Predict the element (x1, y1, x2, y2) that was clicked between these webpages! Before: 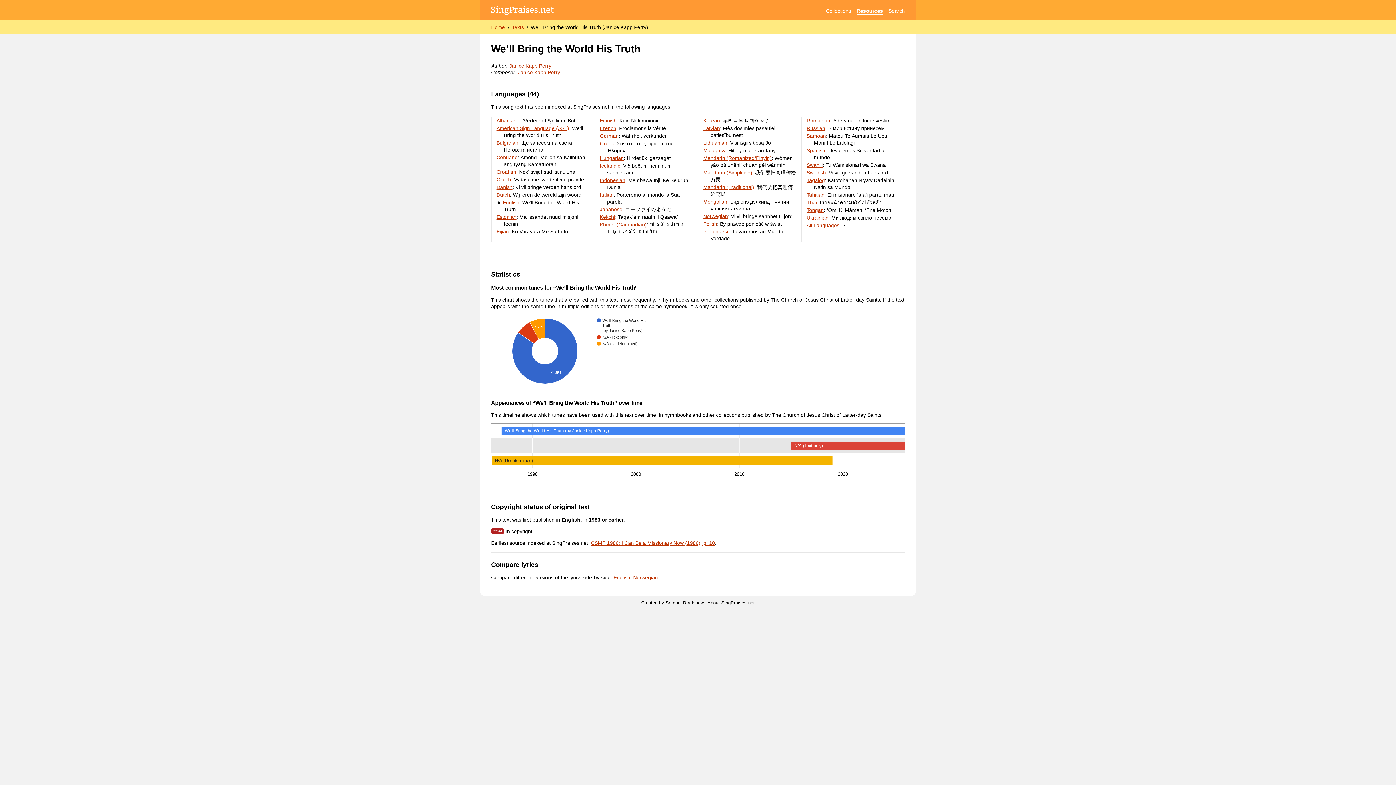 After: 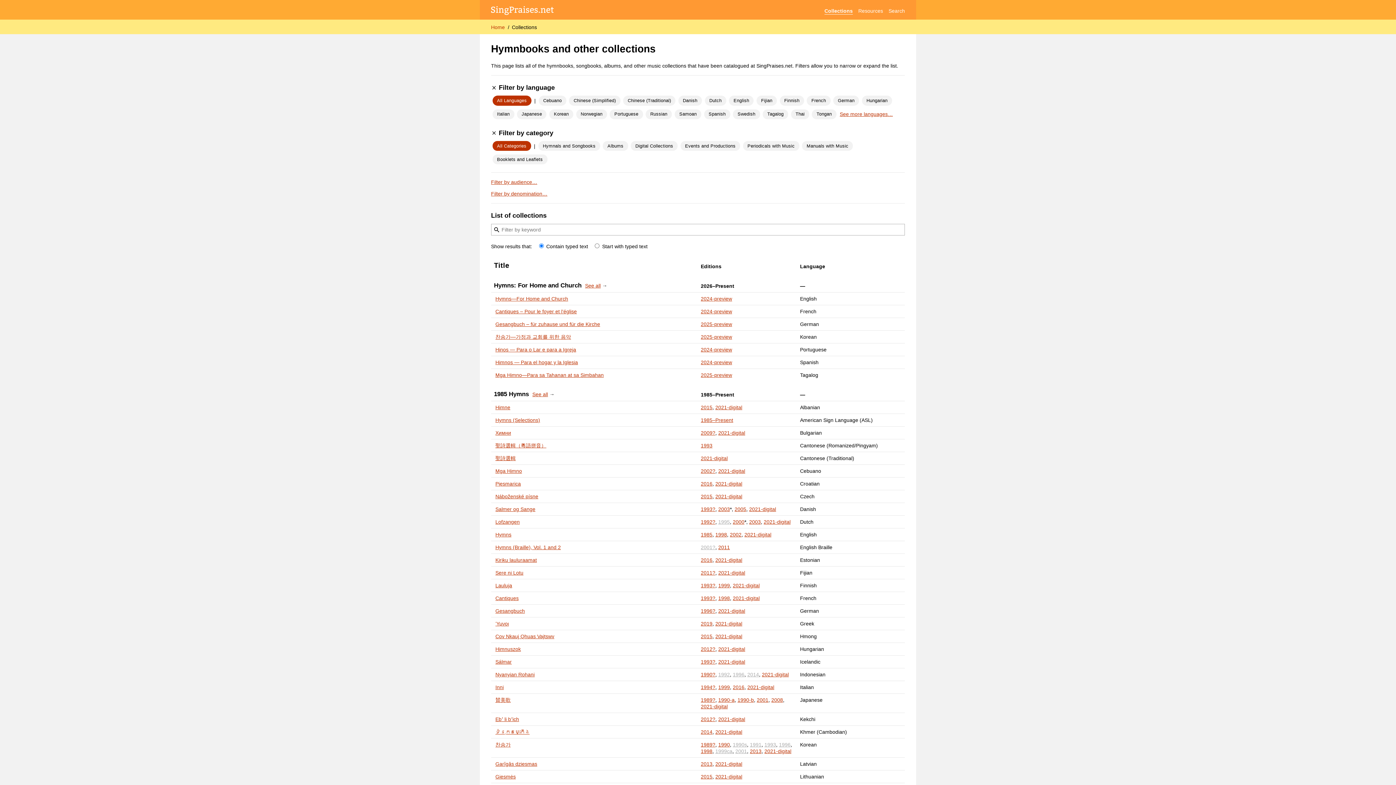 Action: bbox: (826, 7, 851, 14) label: Collections